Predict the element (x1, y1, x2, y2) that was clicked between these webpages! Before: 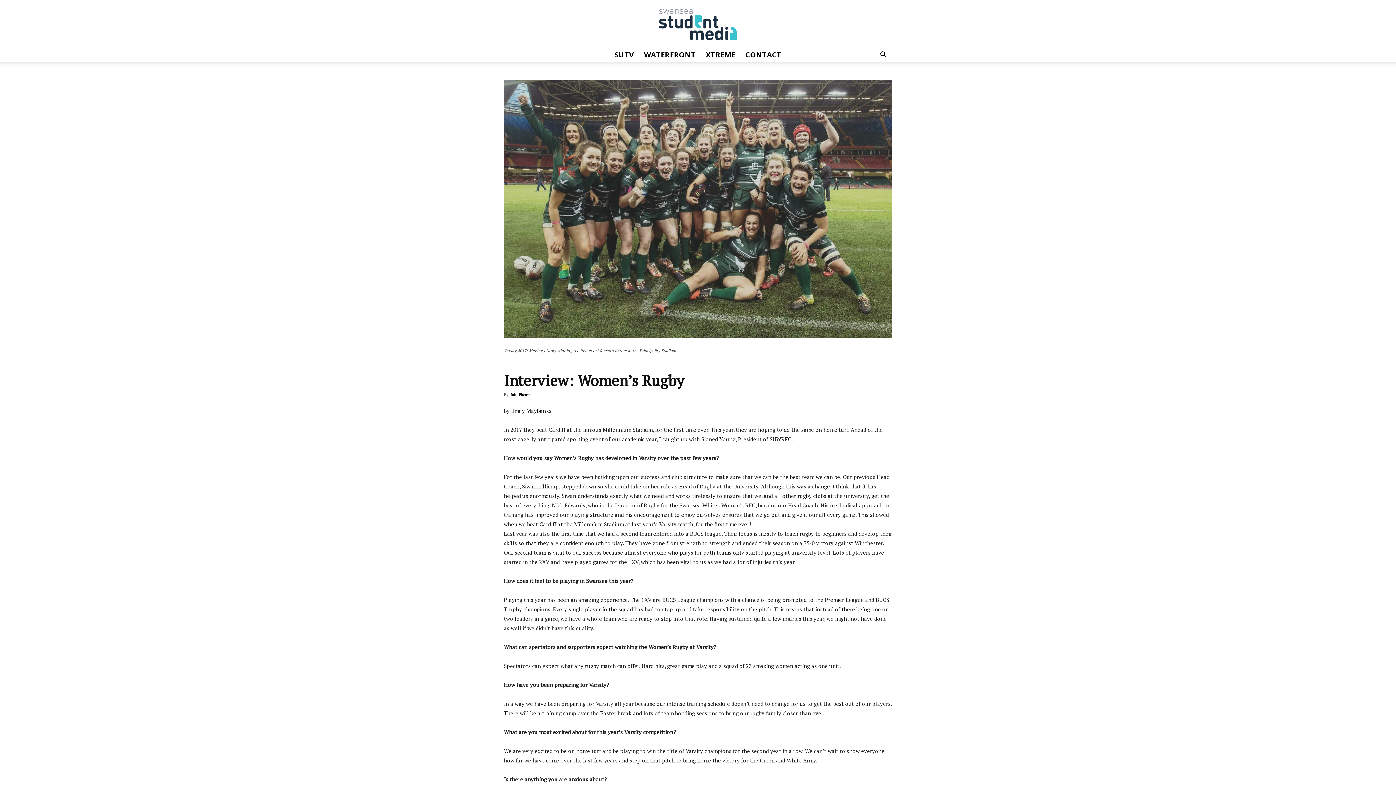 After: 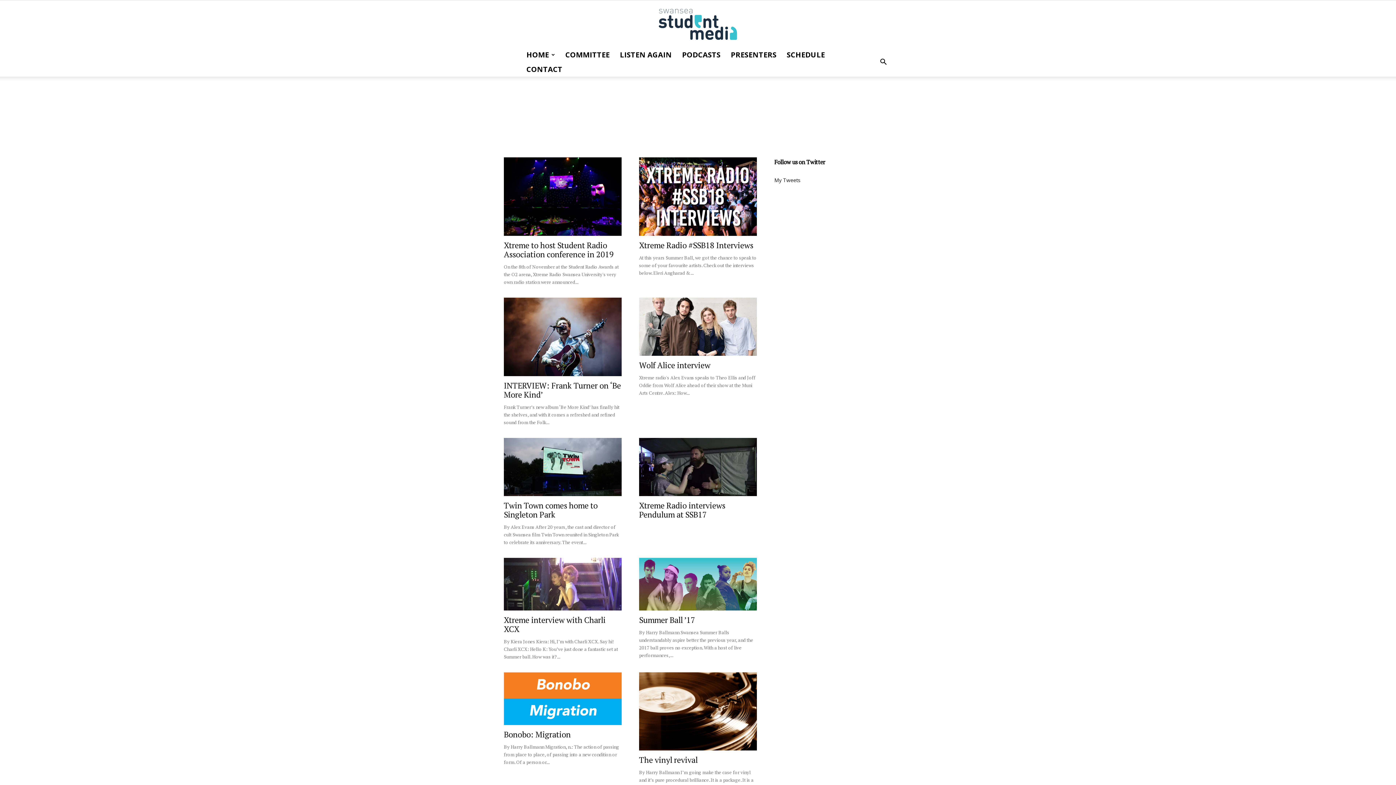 Action: label: XTREME bbox: (700, 47, 740, 62)